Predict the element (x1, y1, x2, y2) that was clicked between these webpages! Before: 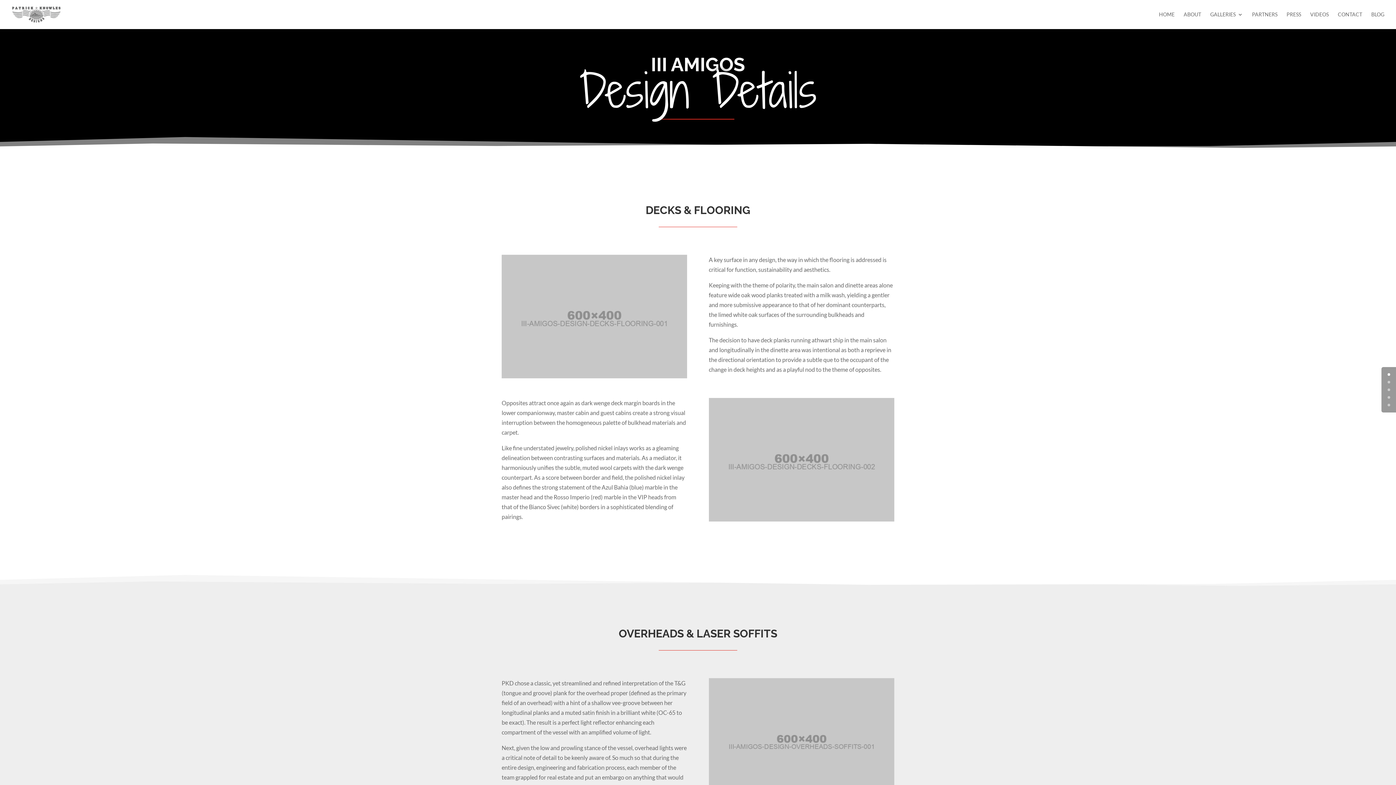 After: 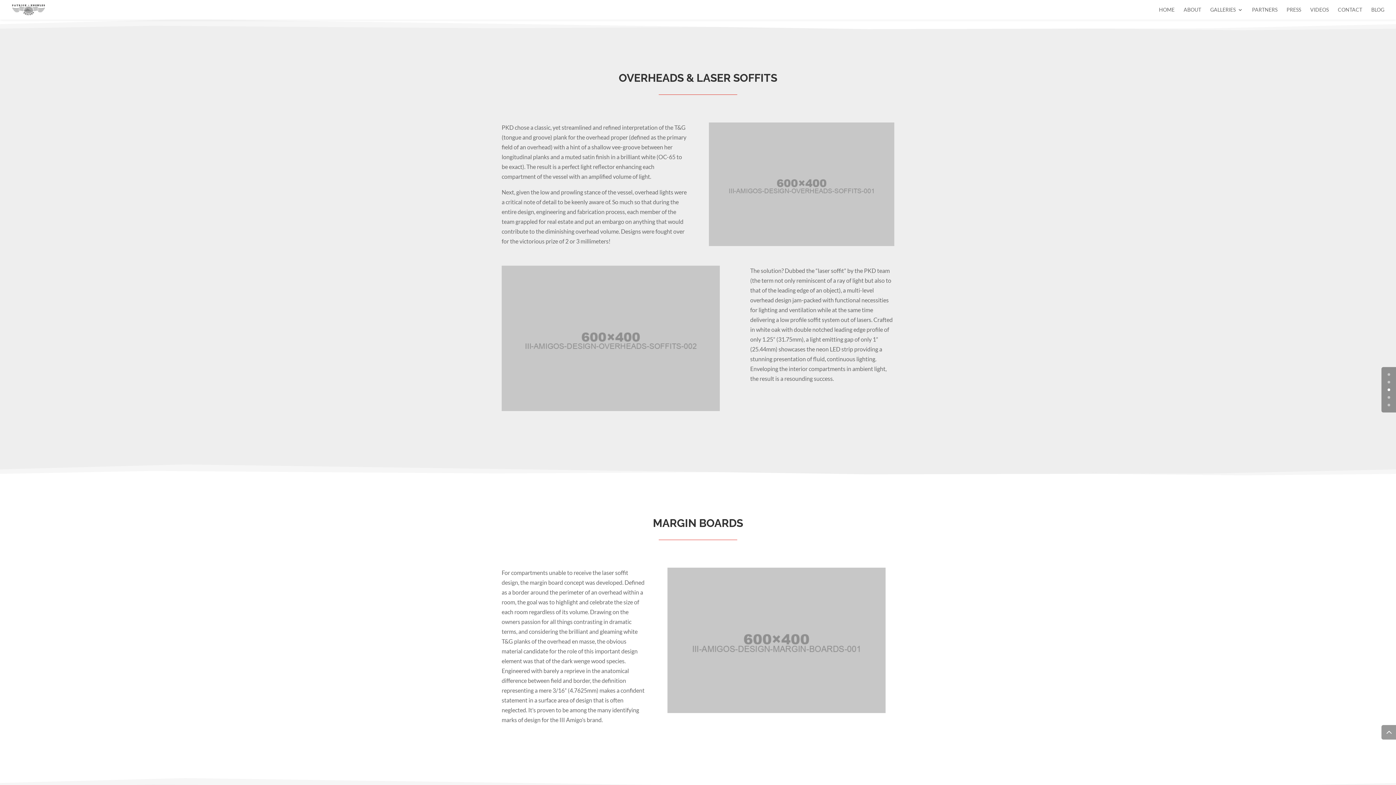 Action: bbox: (1388, 388, 1390, 391) label: 2